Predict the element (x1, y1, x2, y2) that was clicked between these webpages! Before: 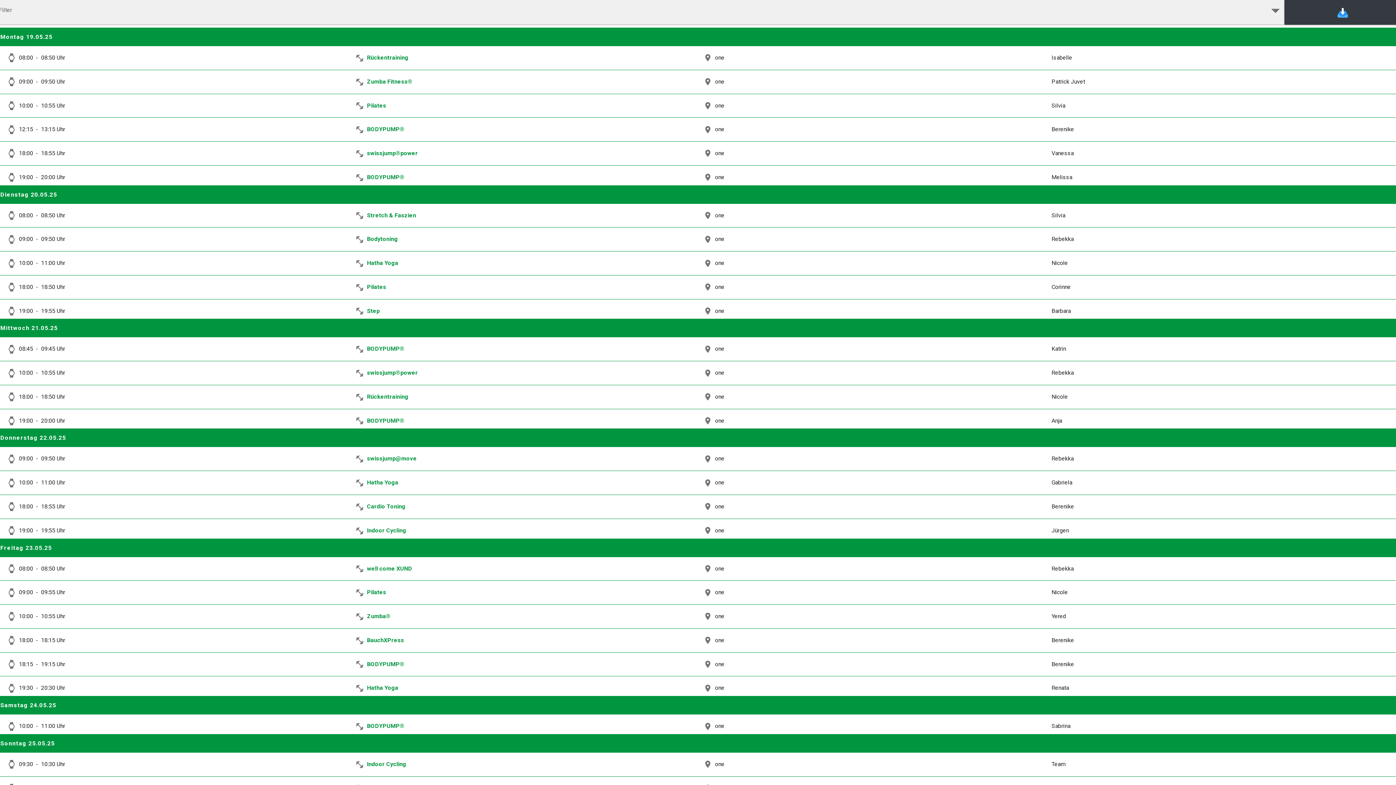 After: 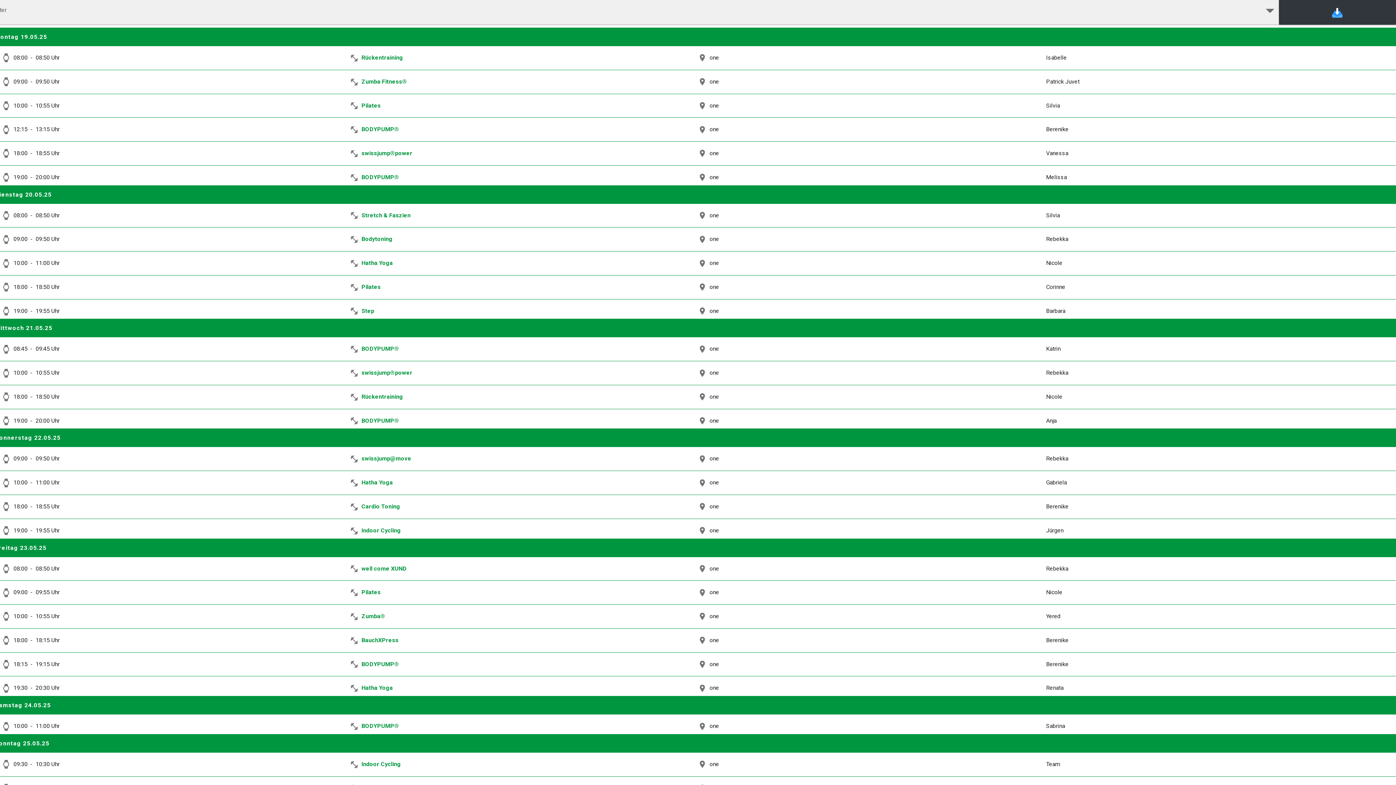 Action: bbox: (1284, 0, 1401, 24)